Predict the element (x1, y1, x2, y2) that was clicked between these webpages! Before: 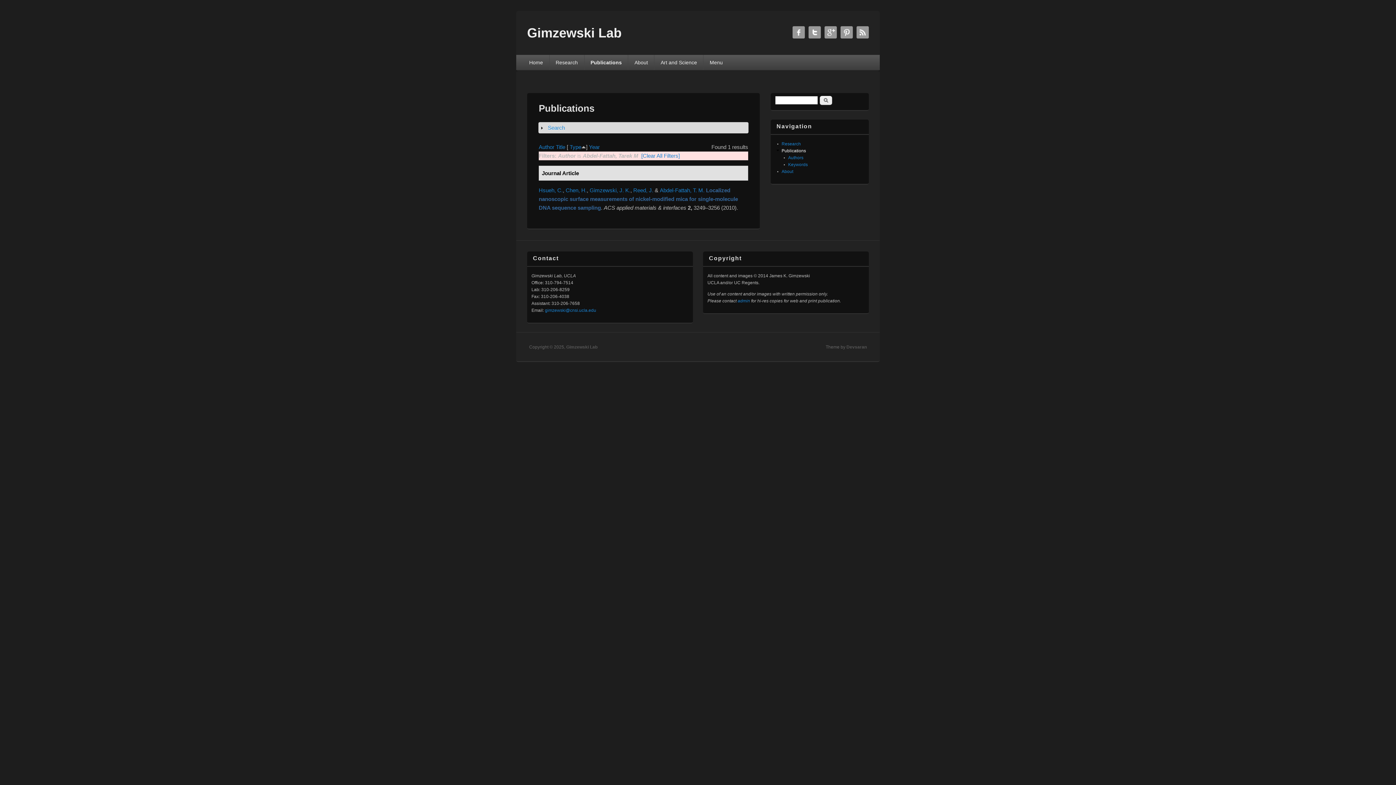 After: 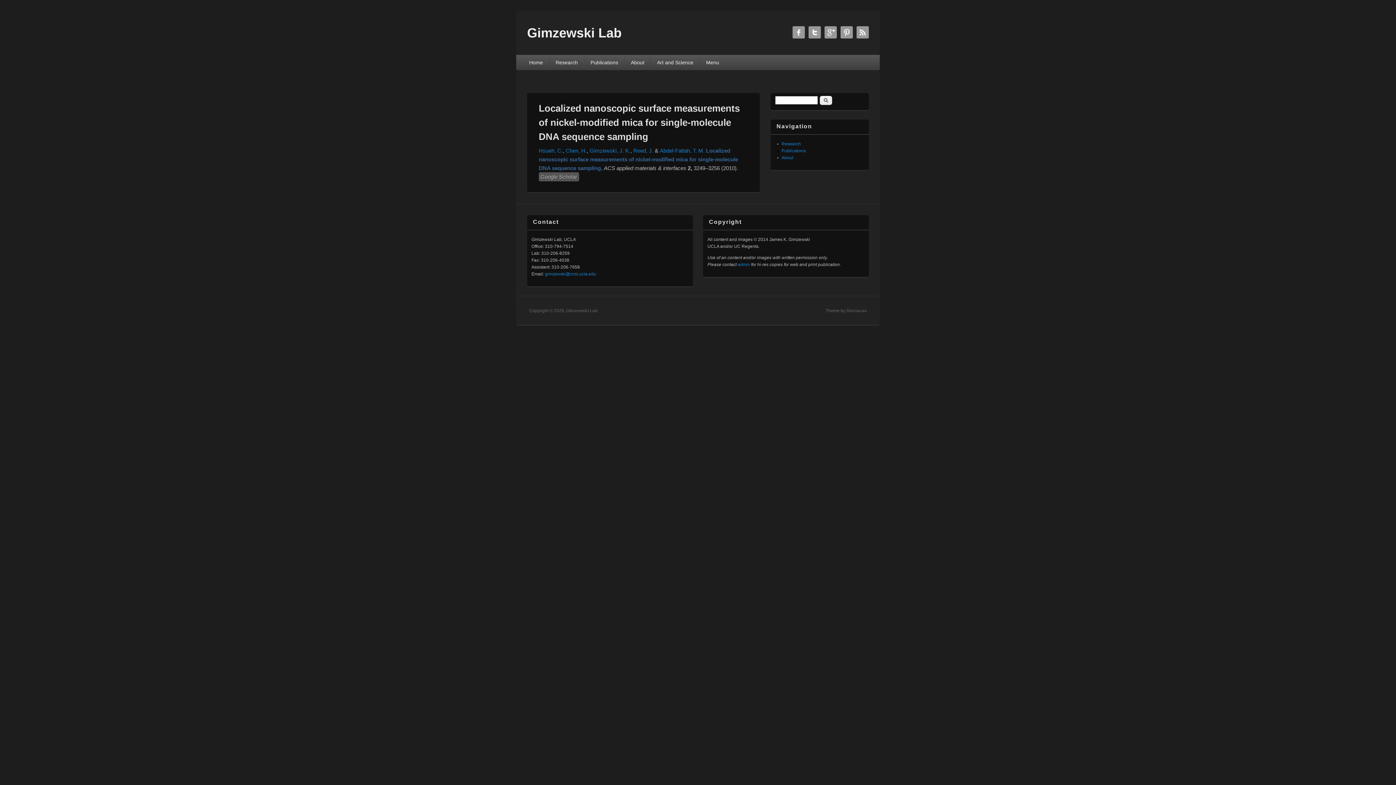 Action: bbox: (538, 187, 738, 211) label: Localized nanoscopic surface measurements of nickel-modified mica for single-molecule DNA sequence sampling